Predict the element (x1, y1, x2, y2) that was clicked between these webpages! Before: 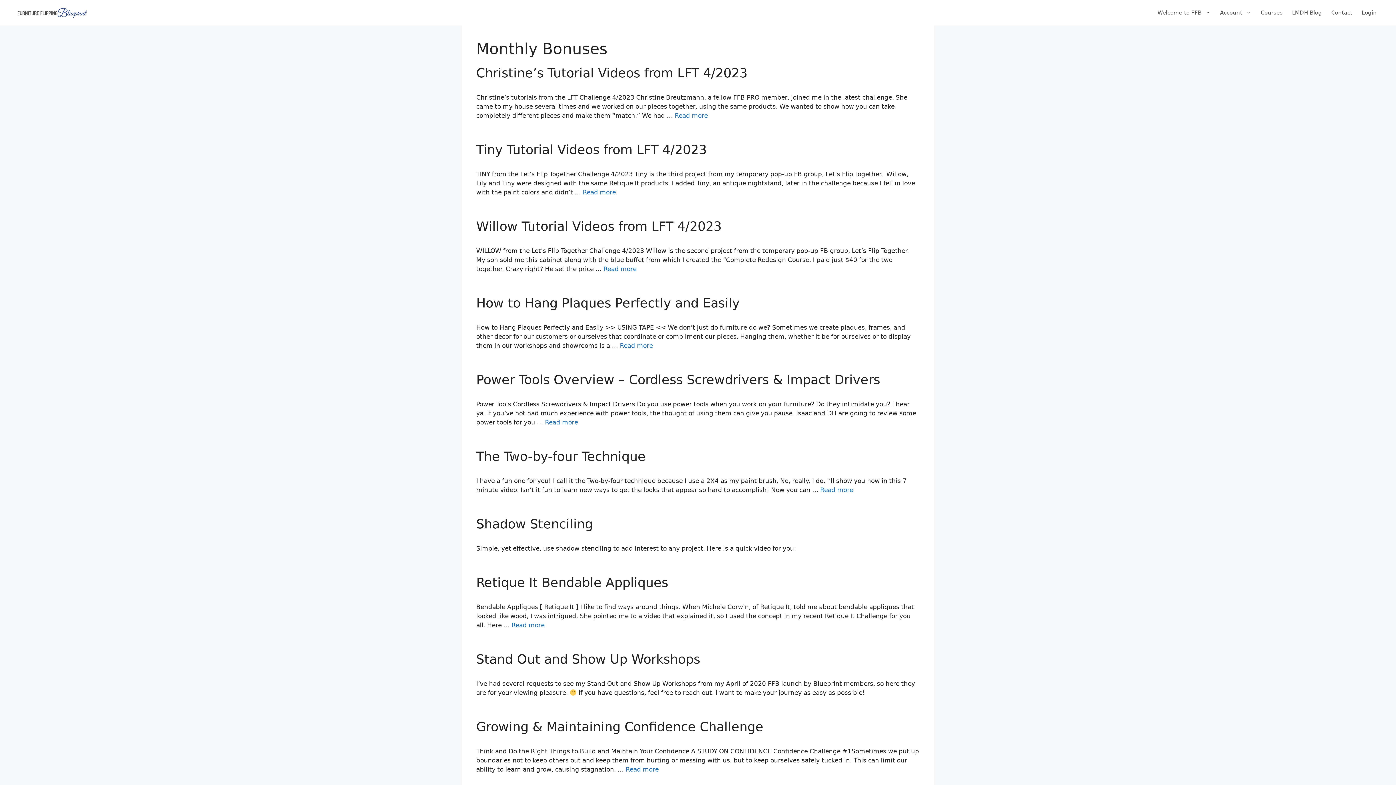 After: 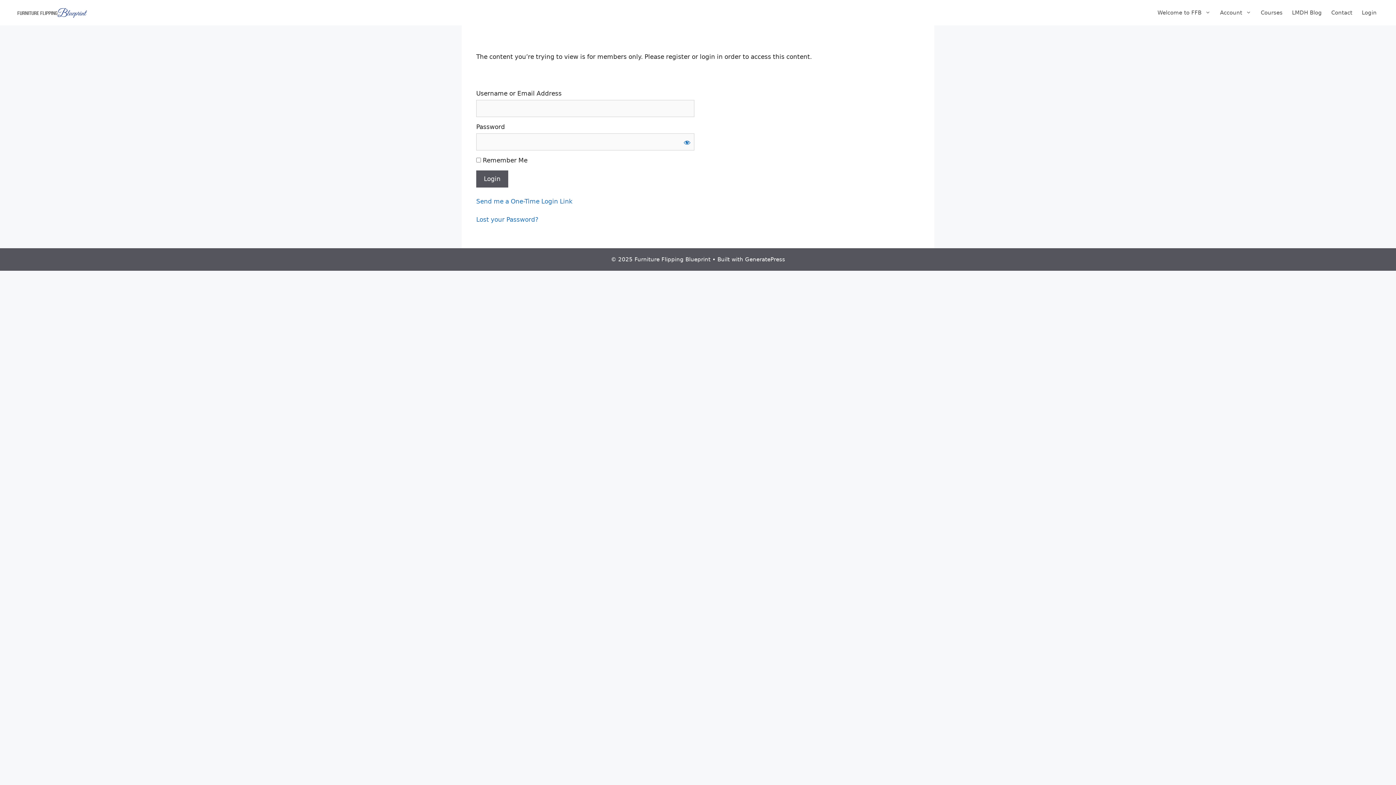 Action: label: Shadow Stenciling bbox: (476, 517, 593, 531)